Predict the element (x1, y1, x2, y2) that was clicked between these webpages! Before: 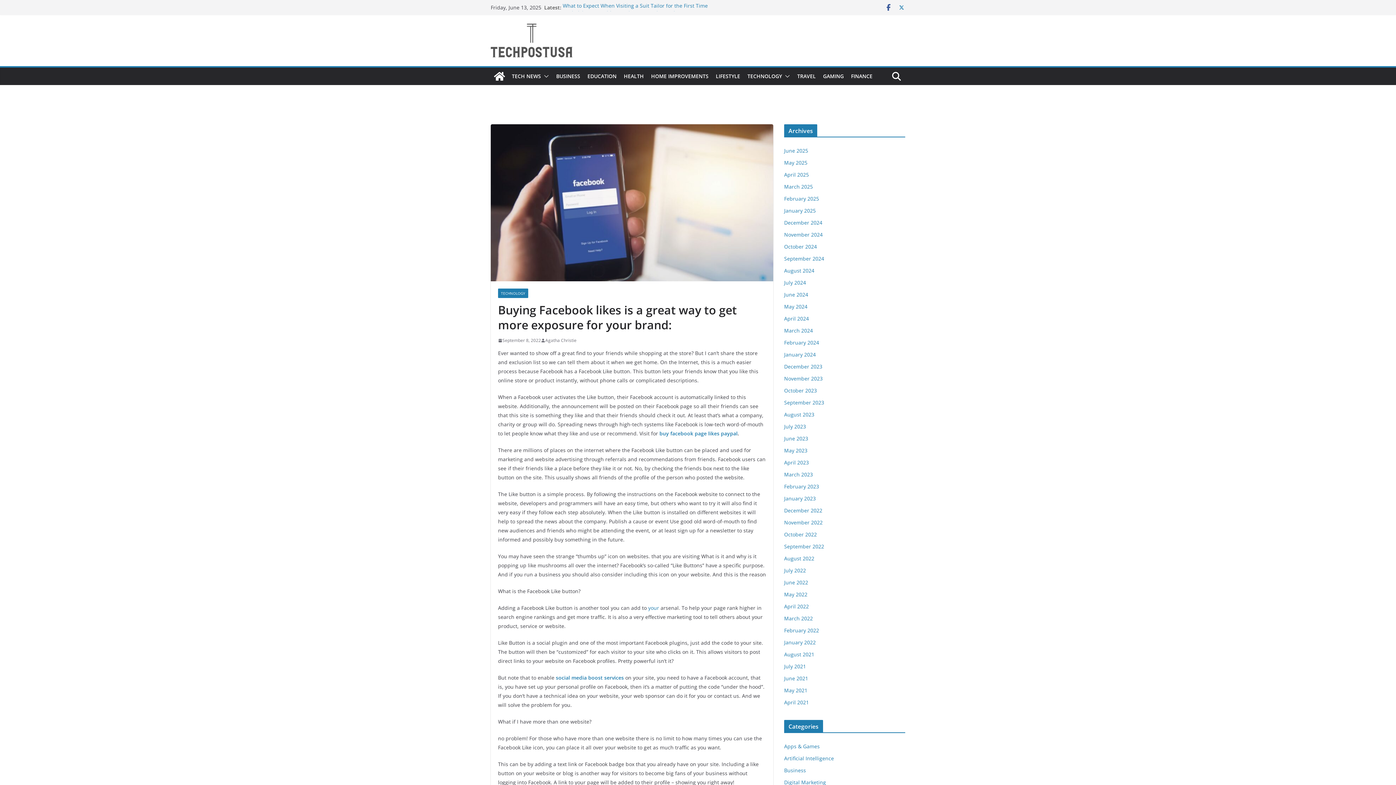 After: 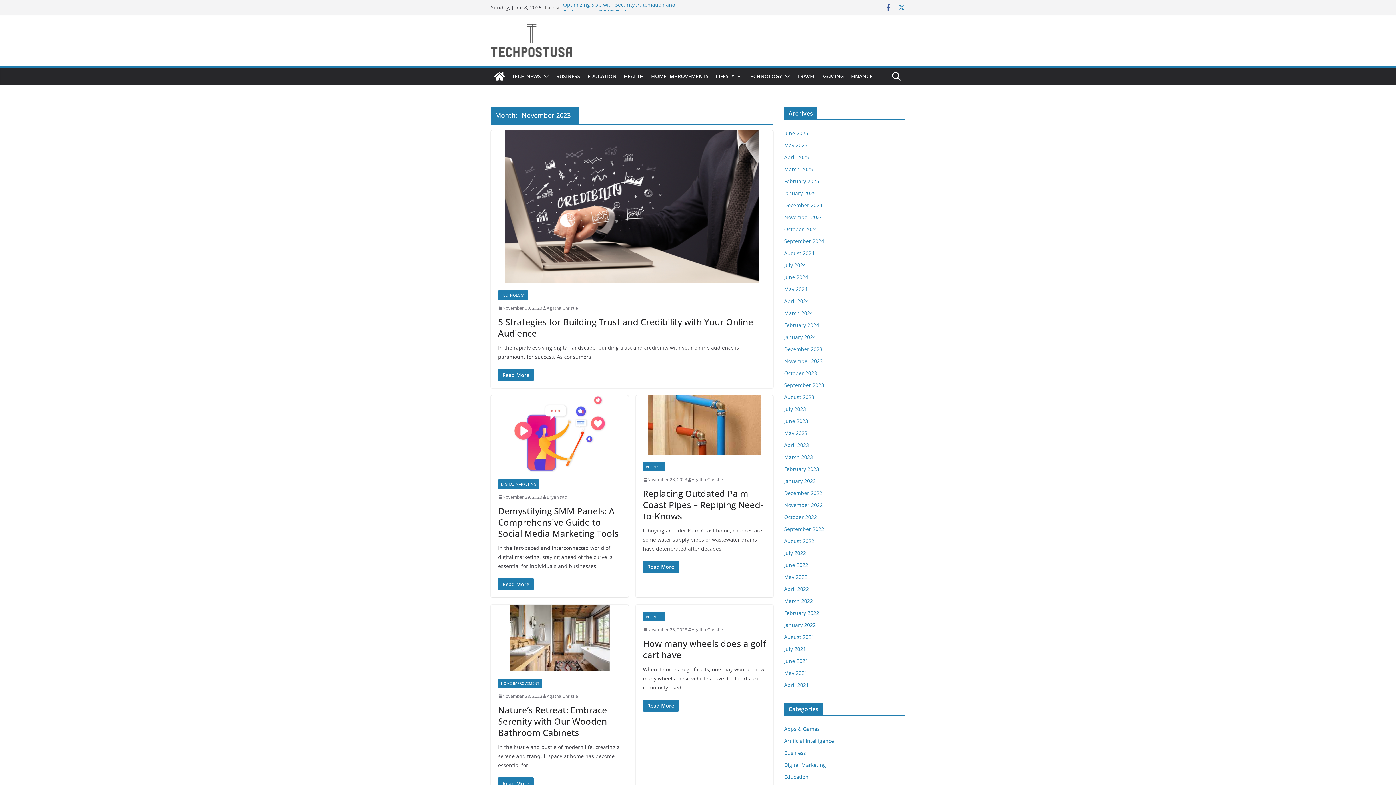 Action: label: November 2023 bbox: (784, 375, 822, 382)